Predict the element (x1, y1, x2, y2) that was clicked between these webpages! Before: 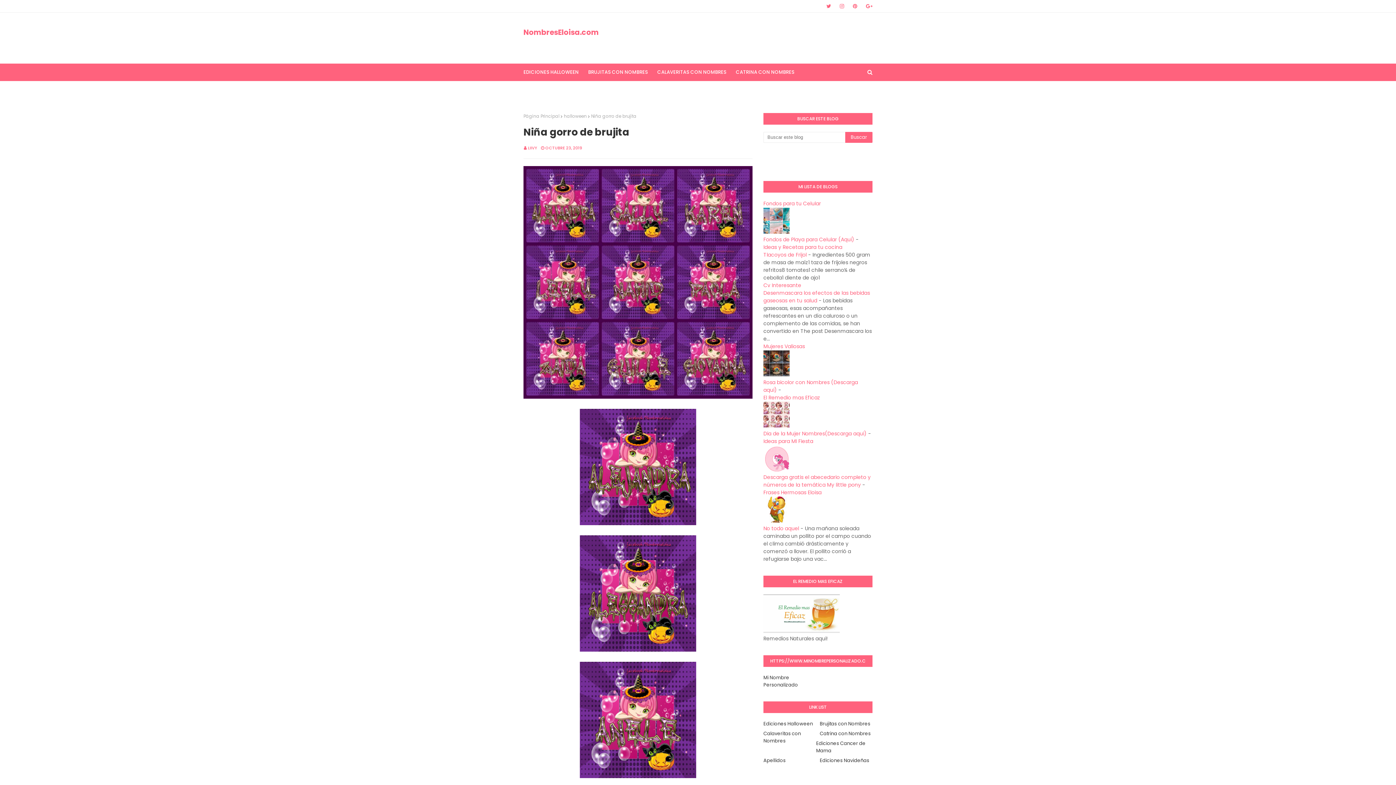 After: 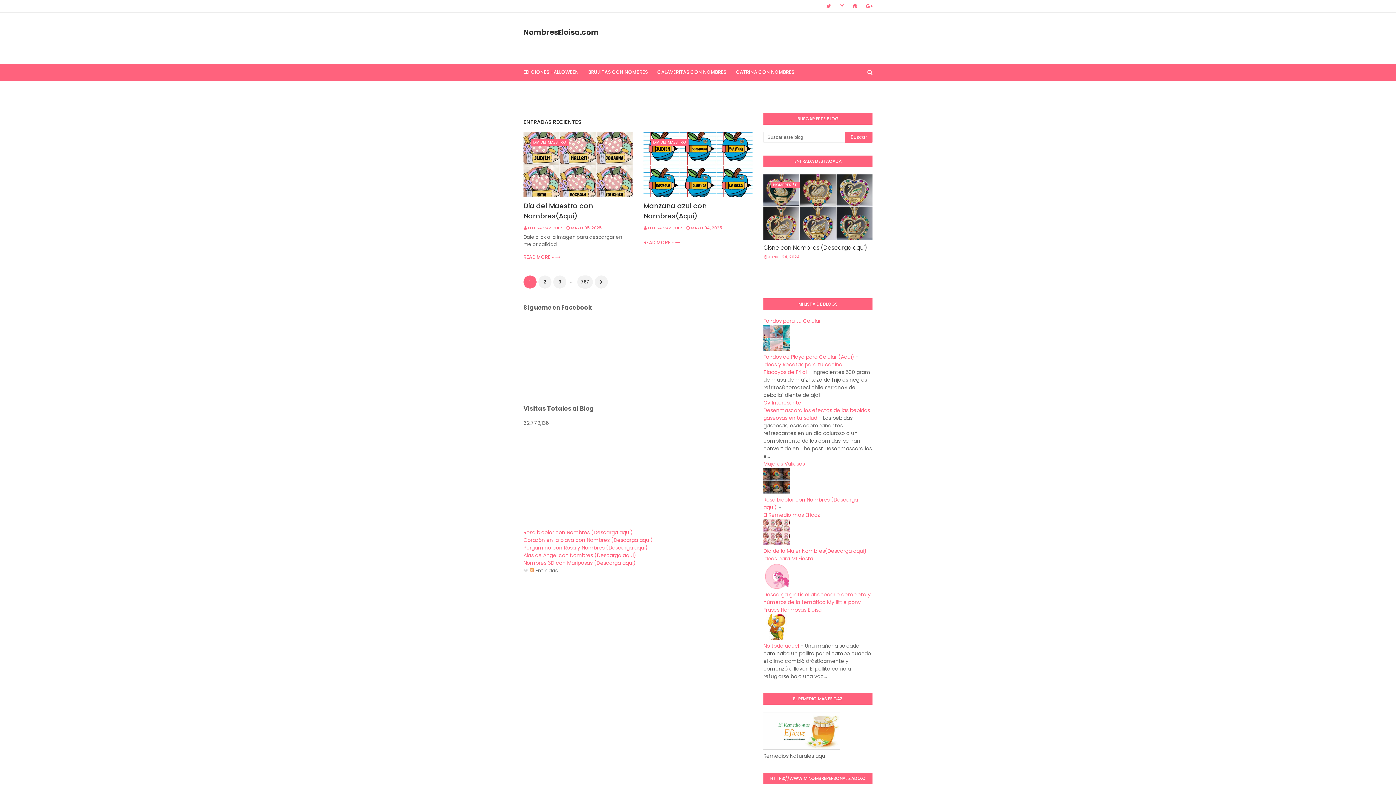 Action: label: NombresEloisa.com bbox: (523, 27, 598, 37)